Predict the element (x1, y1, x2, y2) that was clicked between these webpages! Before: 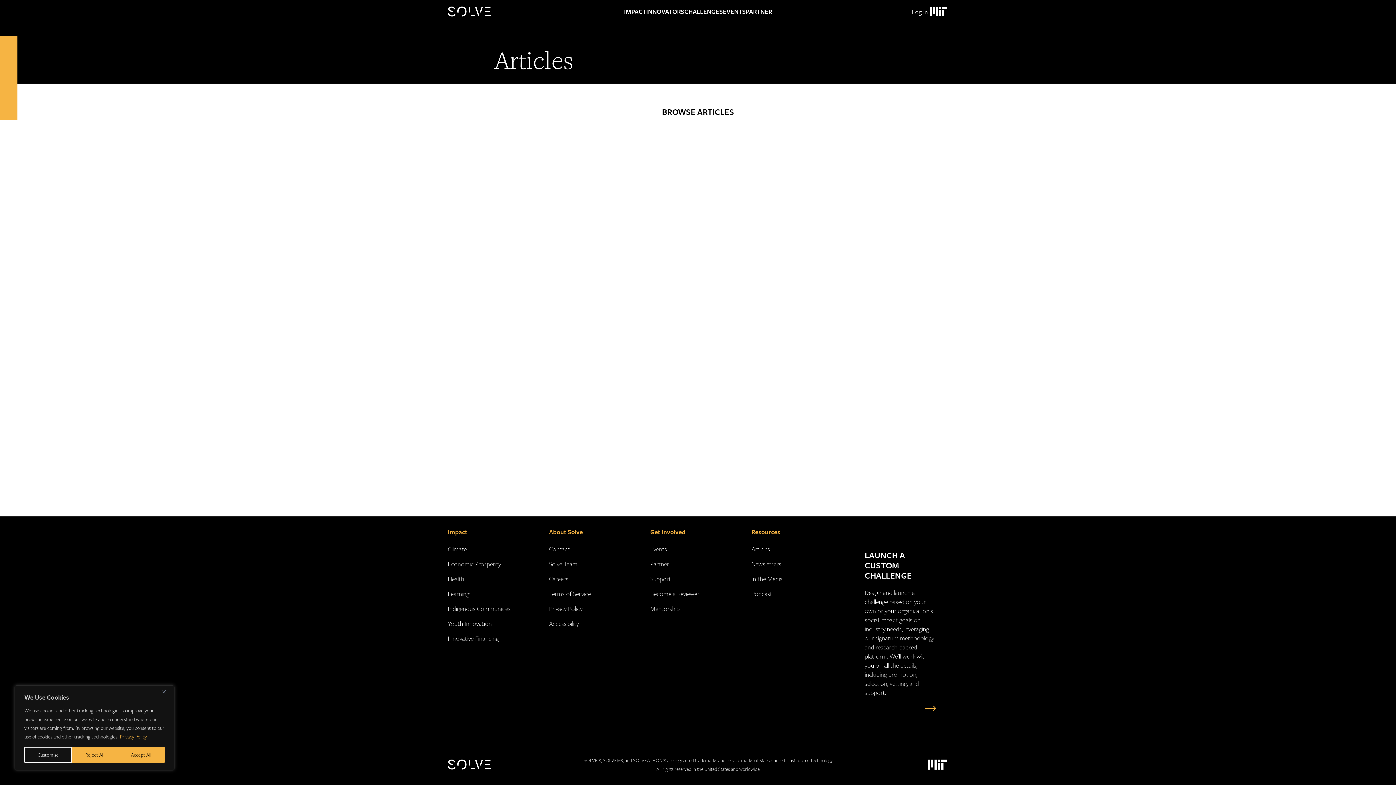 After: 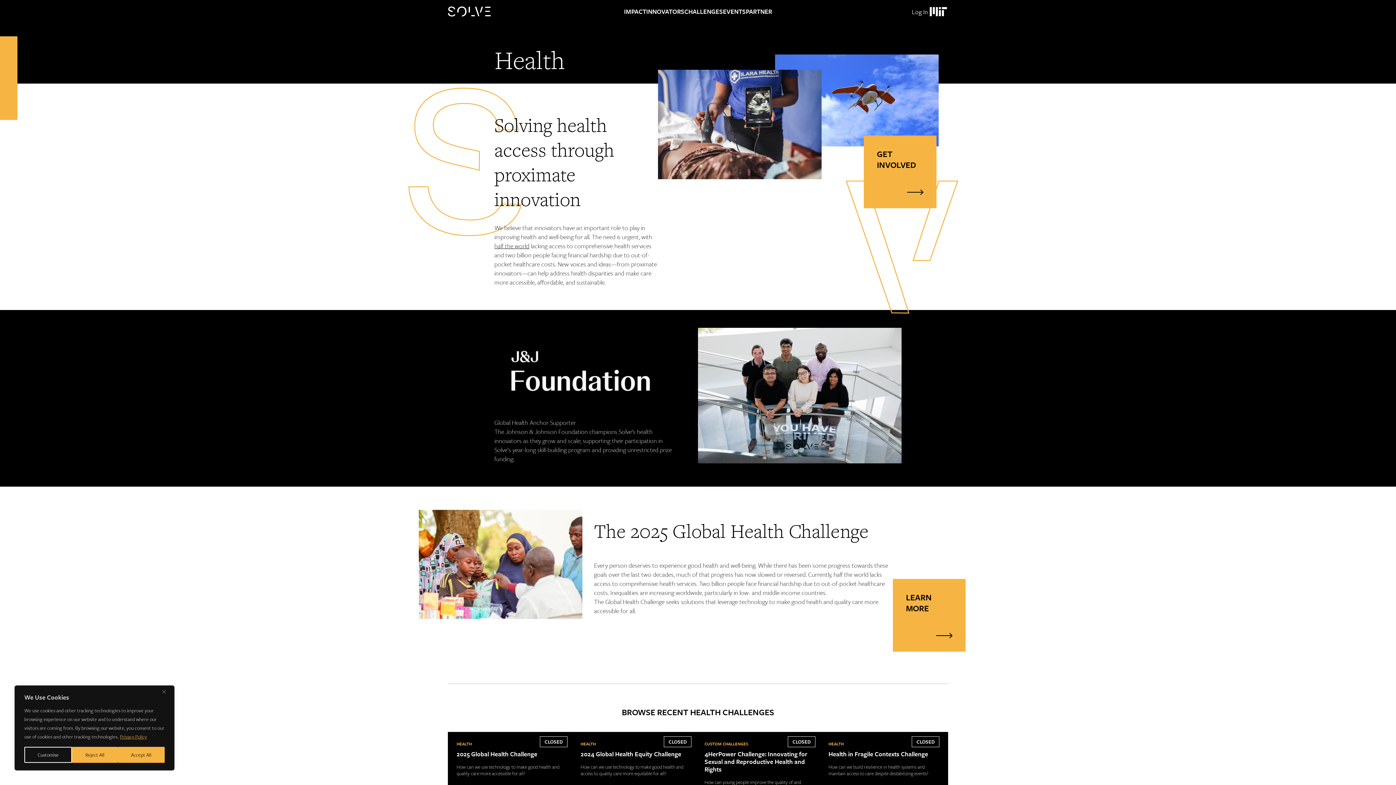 Action: bbox: (448, 574, 464, 583) label: Health